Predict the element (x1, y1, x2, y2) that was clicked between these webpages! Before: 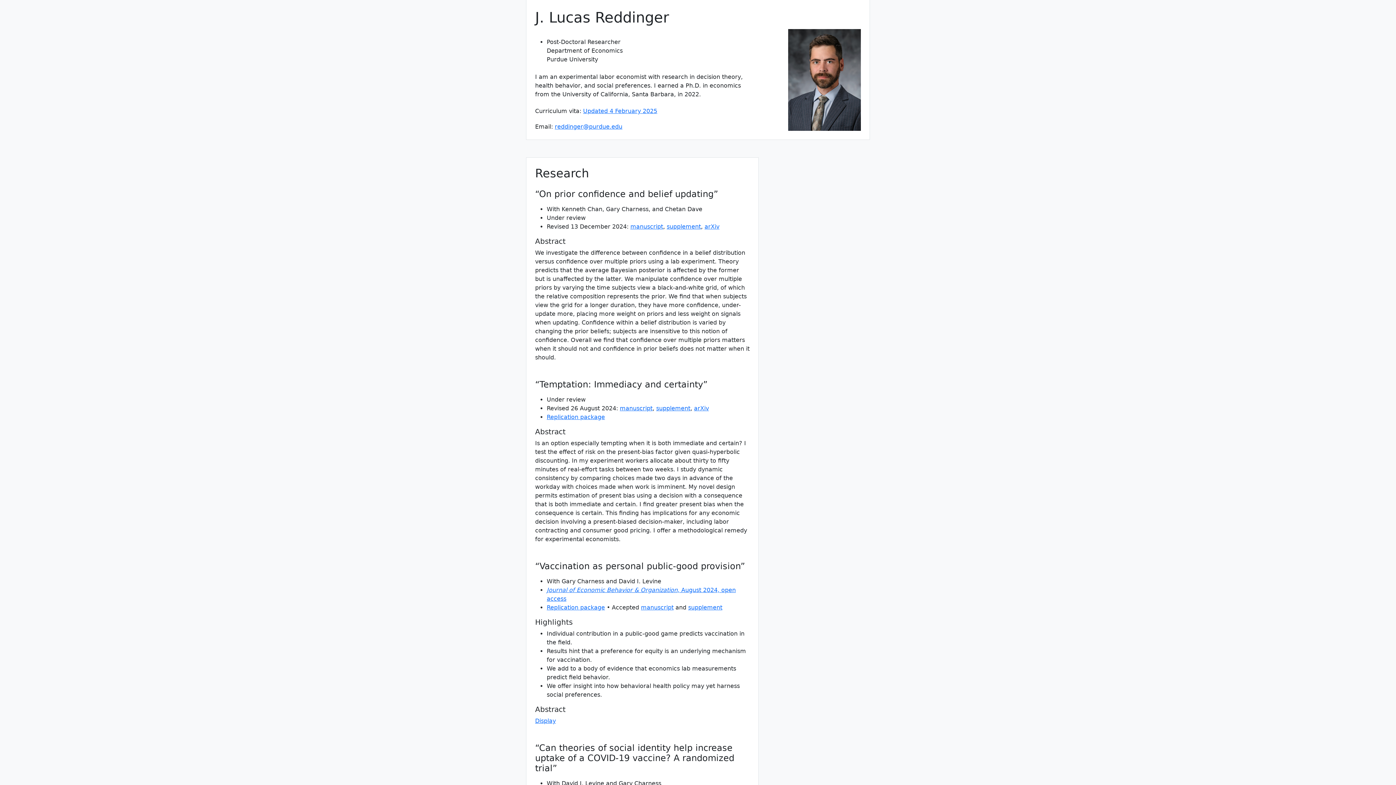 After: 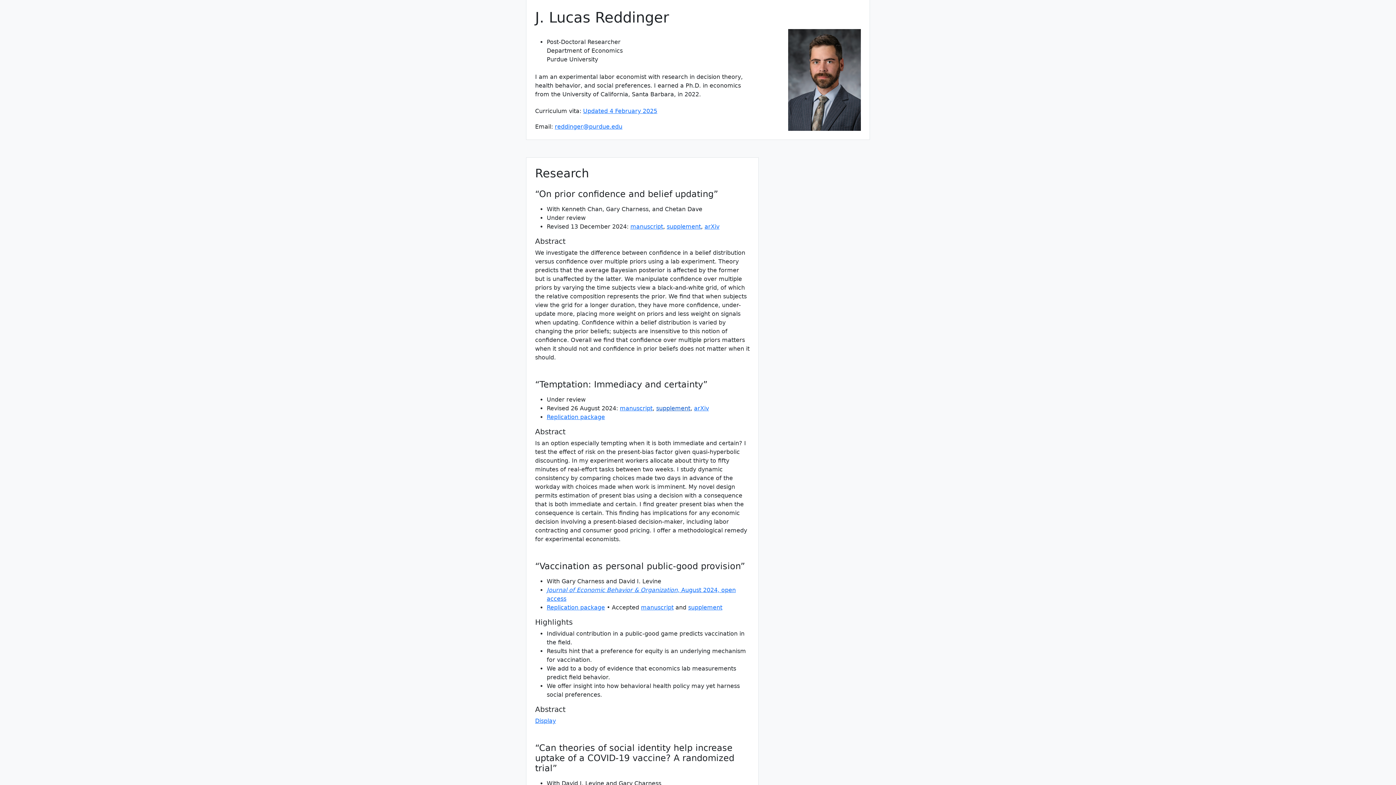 Action: label: supplement bbox: (656, 405, 690, 411)